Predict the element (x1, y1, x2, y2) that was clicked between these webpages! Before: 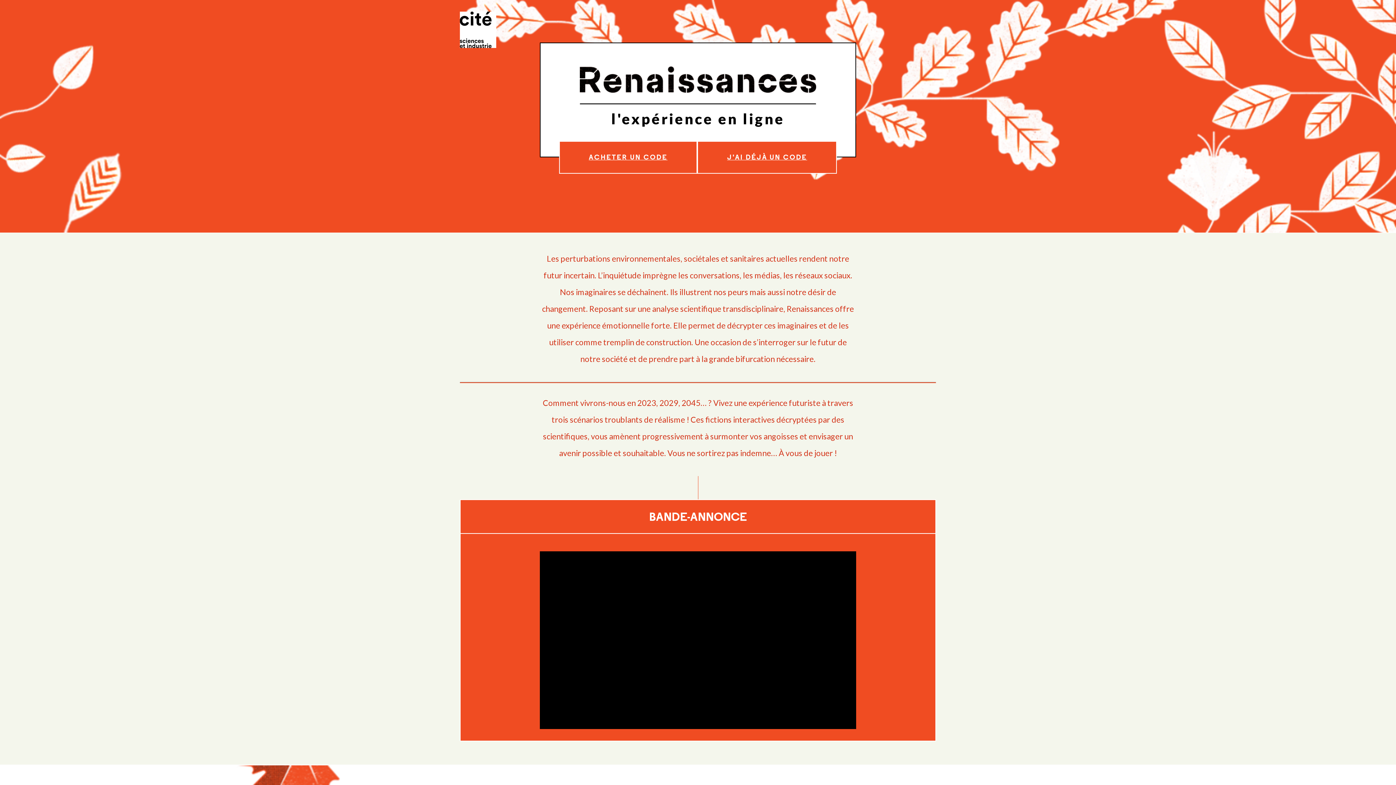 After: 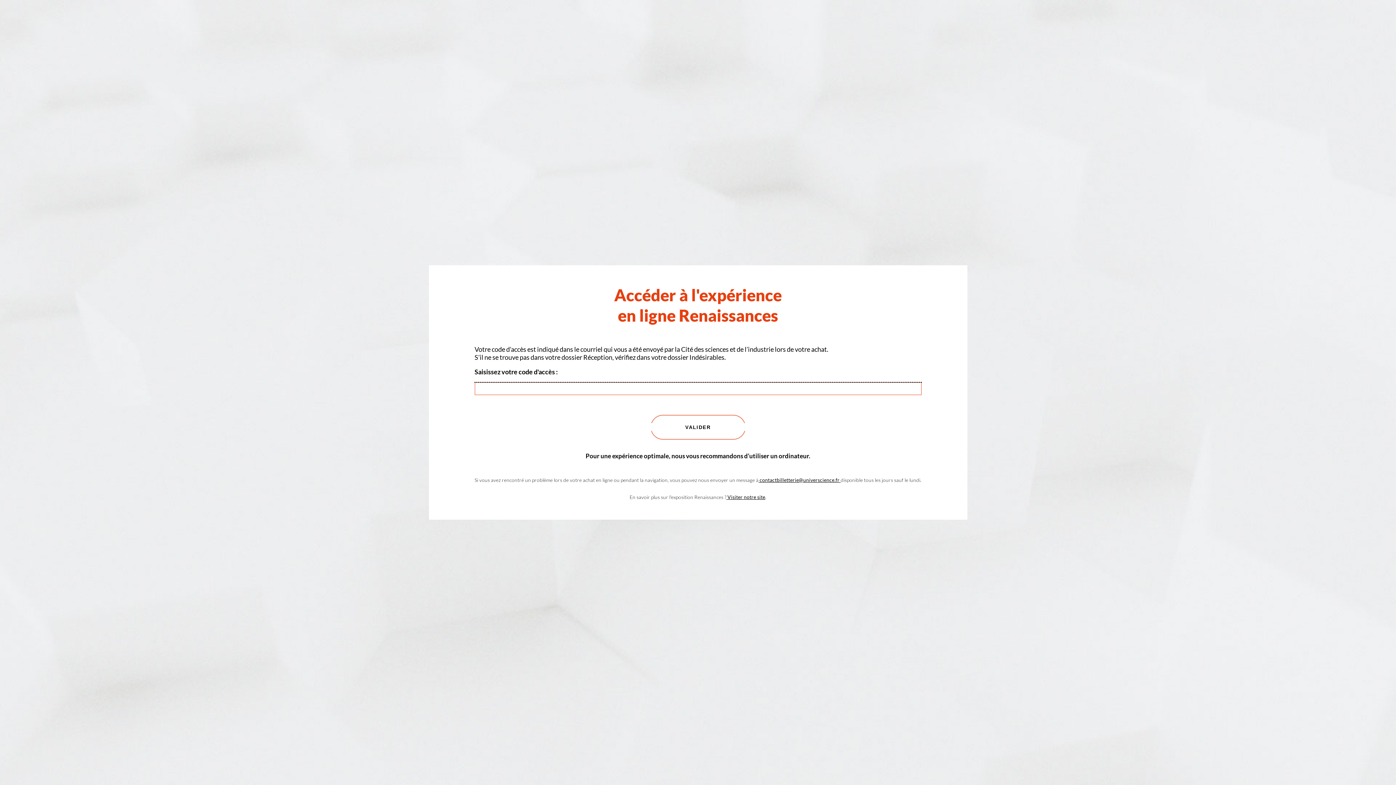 Action: label: J'AI DÉJÀ UN CODE bbox: (697, 140, 837, 173)